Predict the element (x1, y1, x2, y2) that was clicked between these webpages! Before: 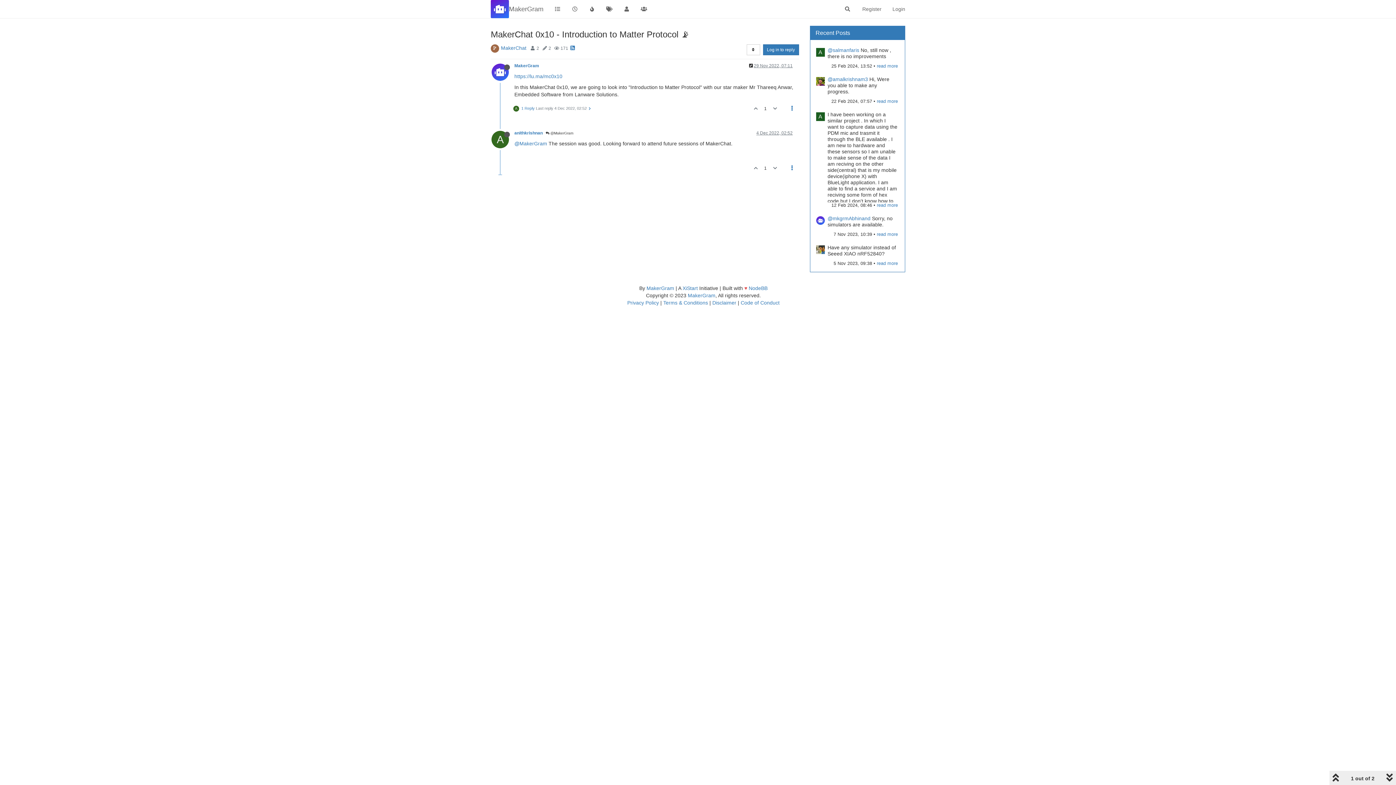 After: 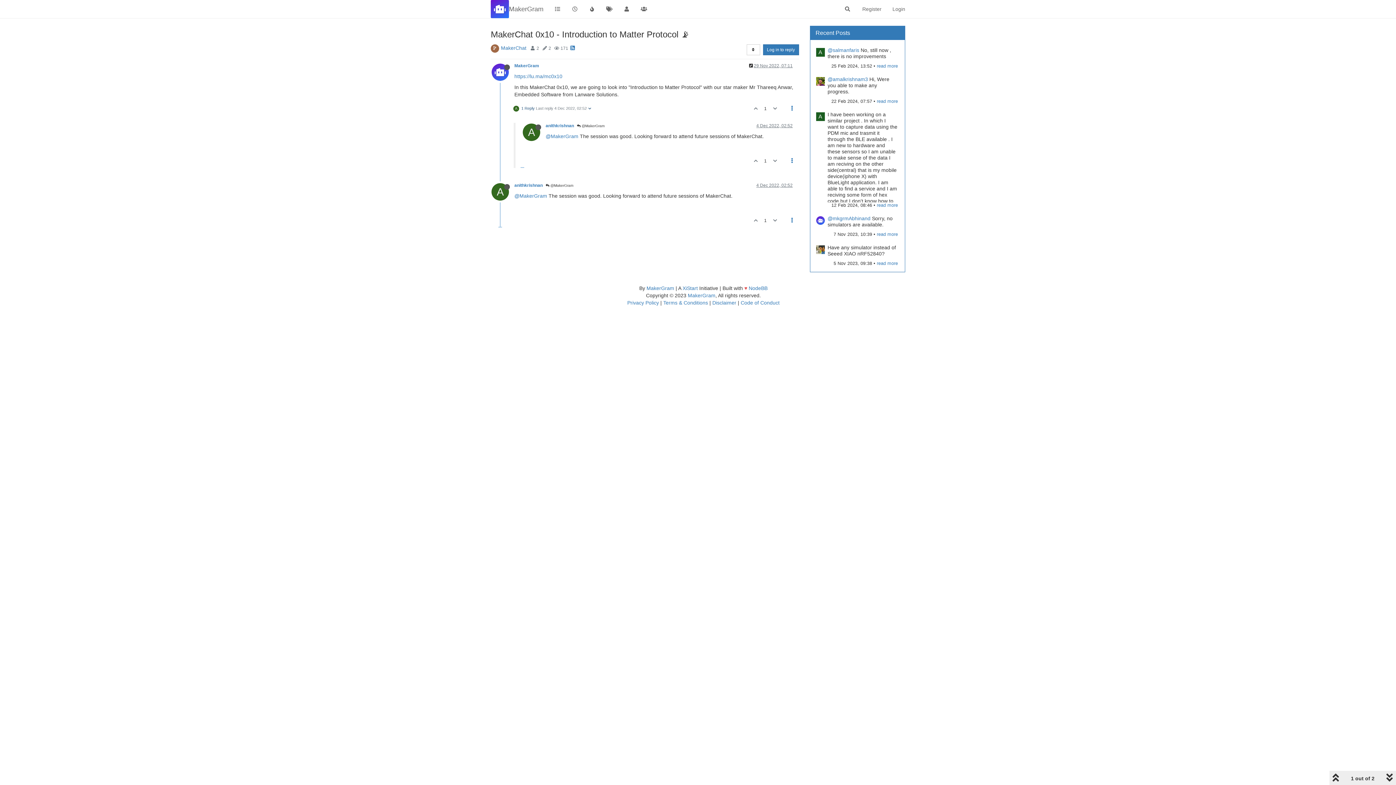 Action: label: A 1 Reply Last reply 4 Dec 2022, 02:52  bbox: (513, 105, 592, 111)